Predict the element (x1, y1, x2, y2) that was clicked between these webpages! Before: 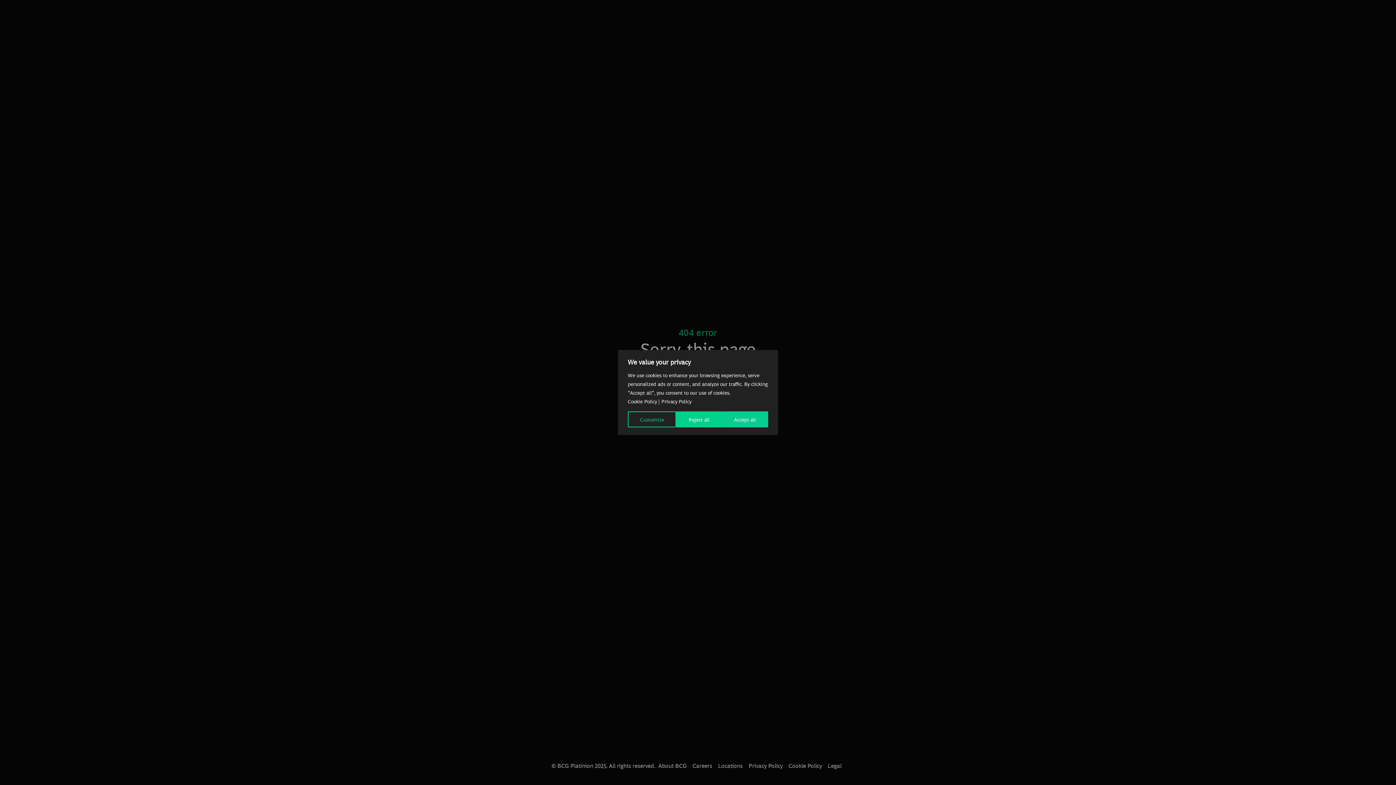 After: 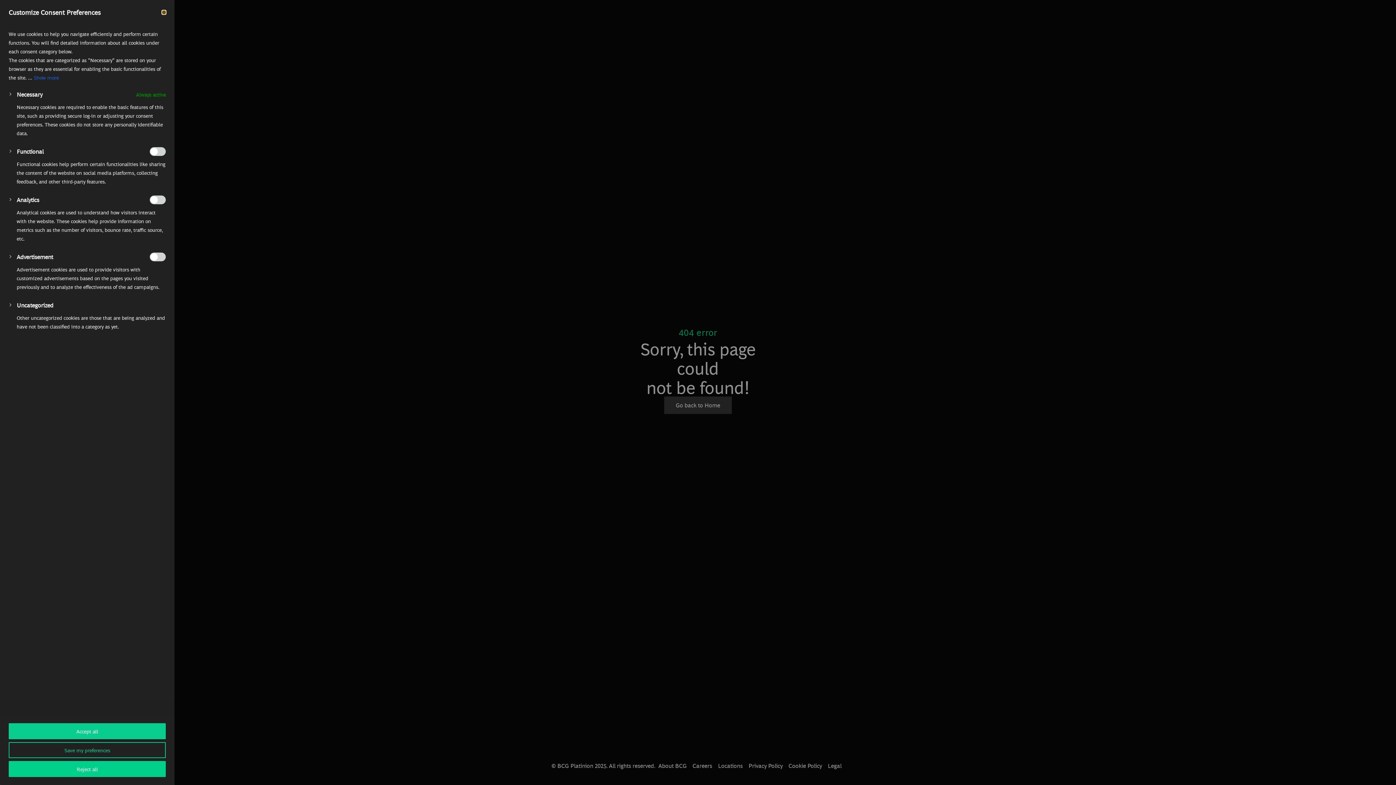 Action: bbox: (628, 411, 676, 427) label: Customize